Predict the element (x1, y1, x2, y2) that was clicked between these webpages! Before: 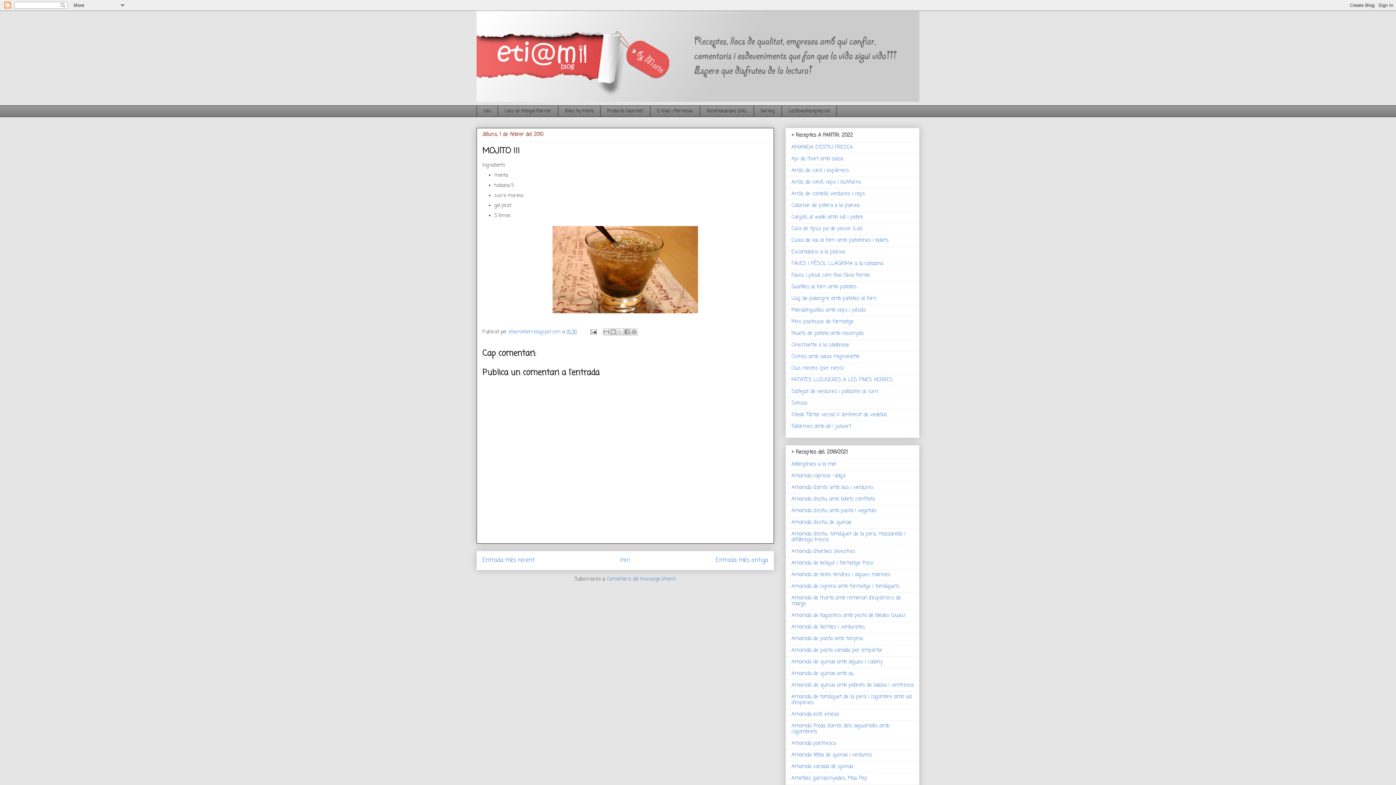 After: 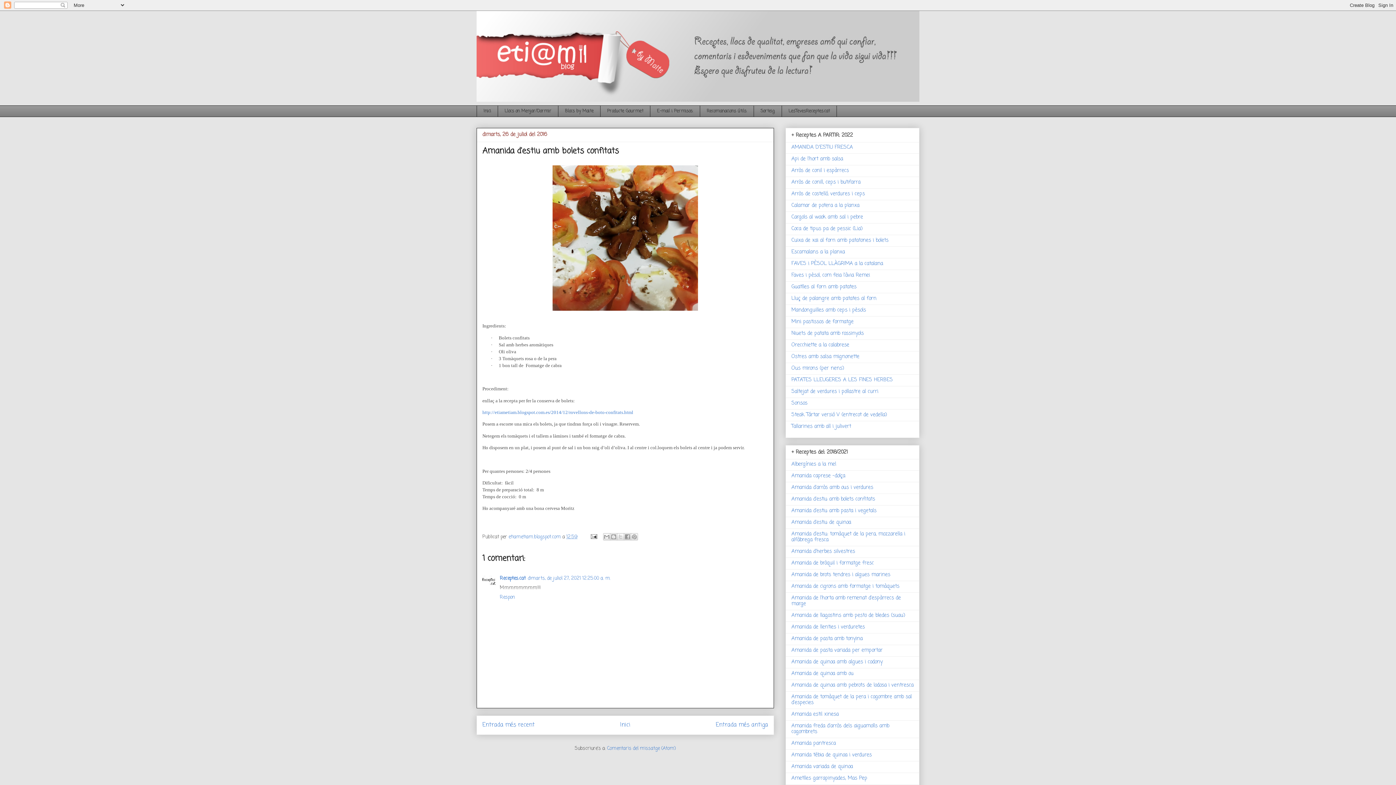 Action: bbox: (791, 495, 875, 503) label: Amanida d'estiu amb bolets confitats